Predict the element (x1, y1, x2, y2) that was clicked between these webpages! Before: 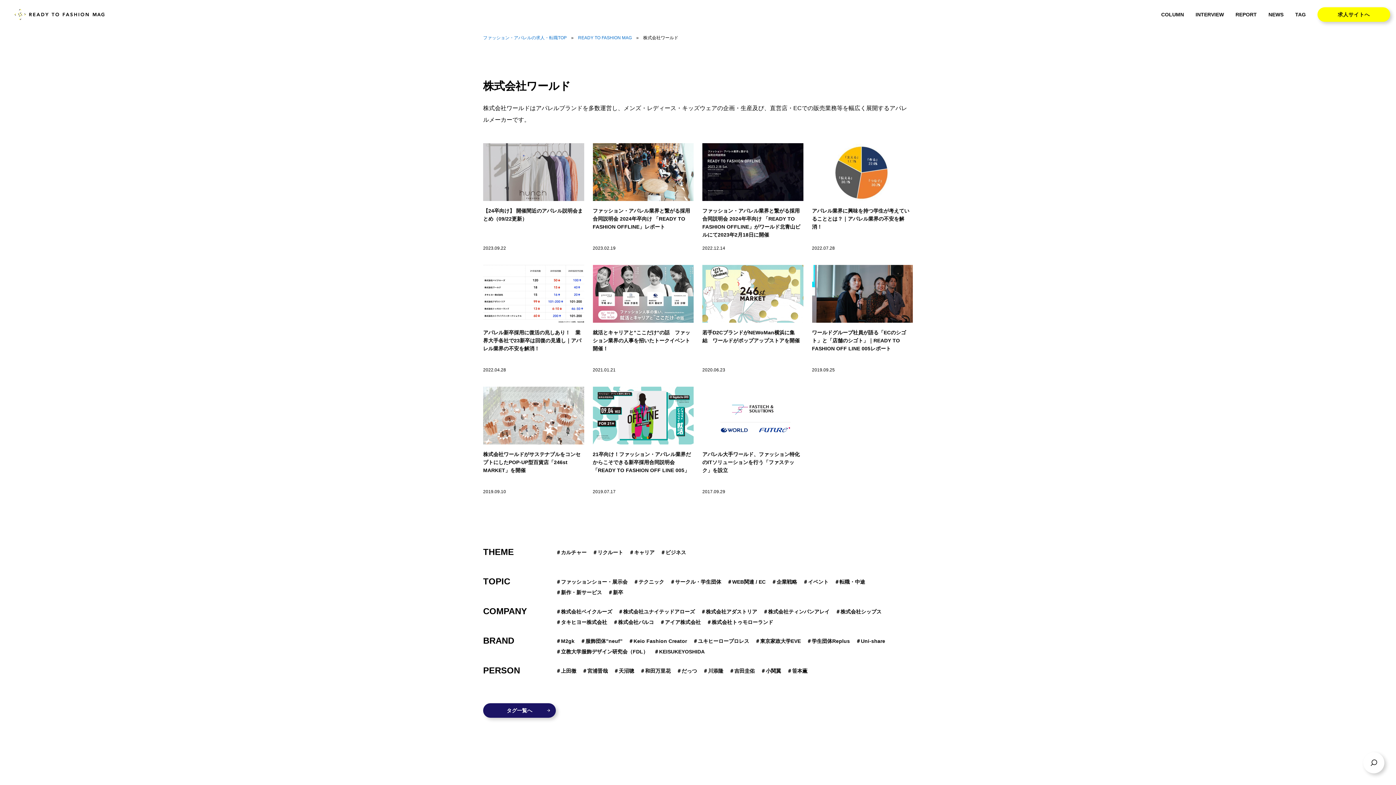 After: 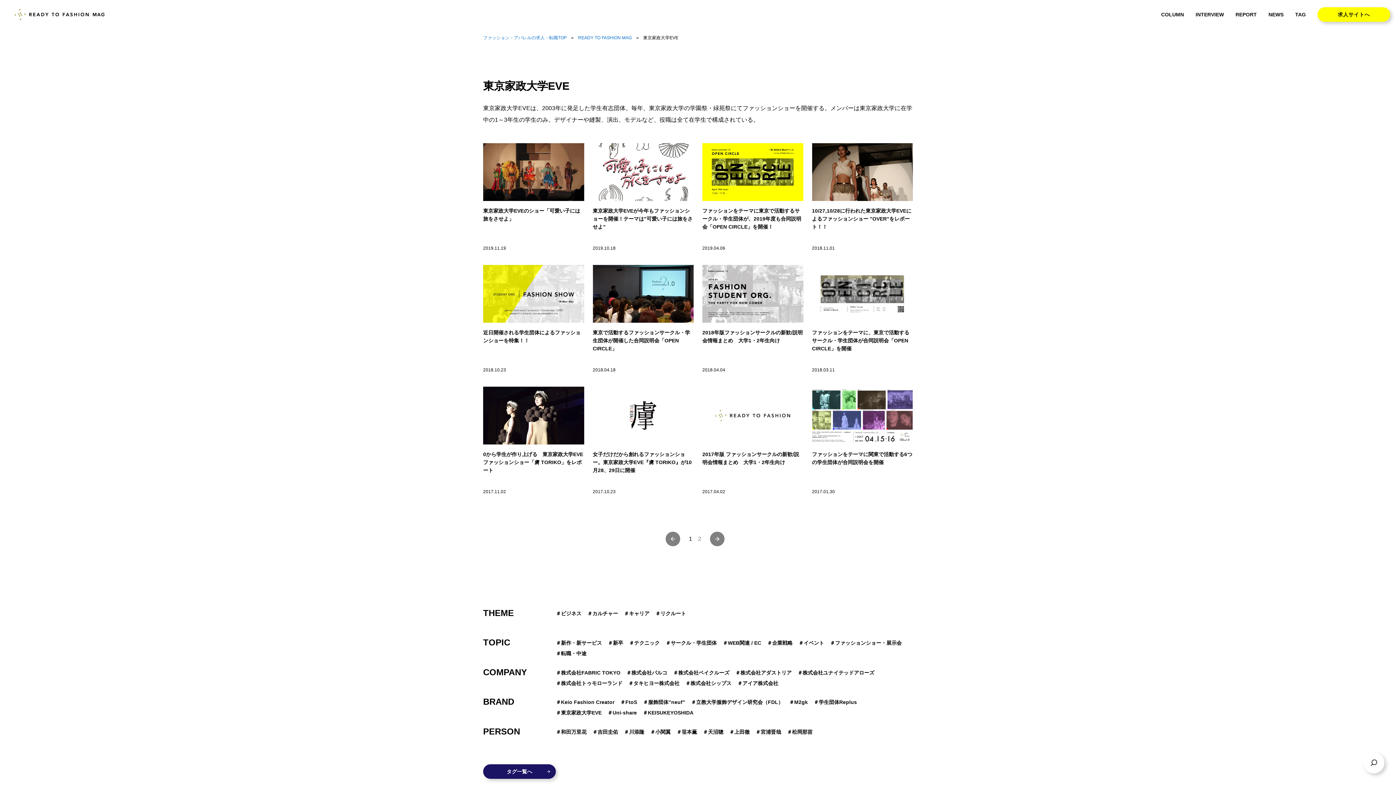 Action: label: 東京家政大学EVE bbox: (760, 638, 801, 644)